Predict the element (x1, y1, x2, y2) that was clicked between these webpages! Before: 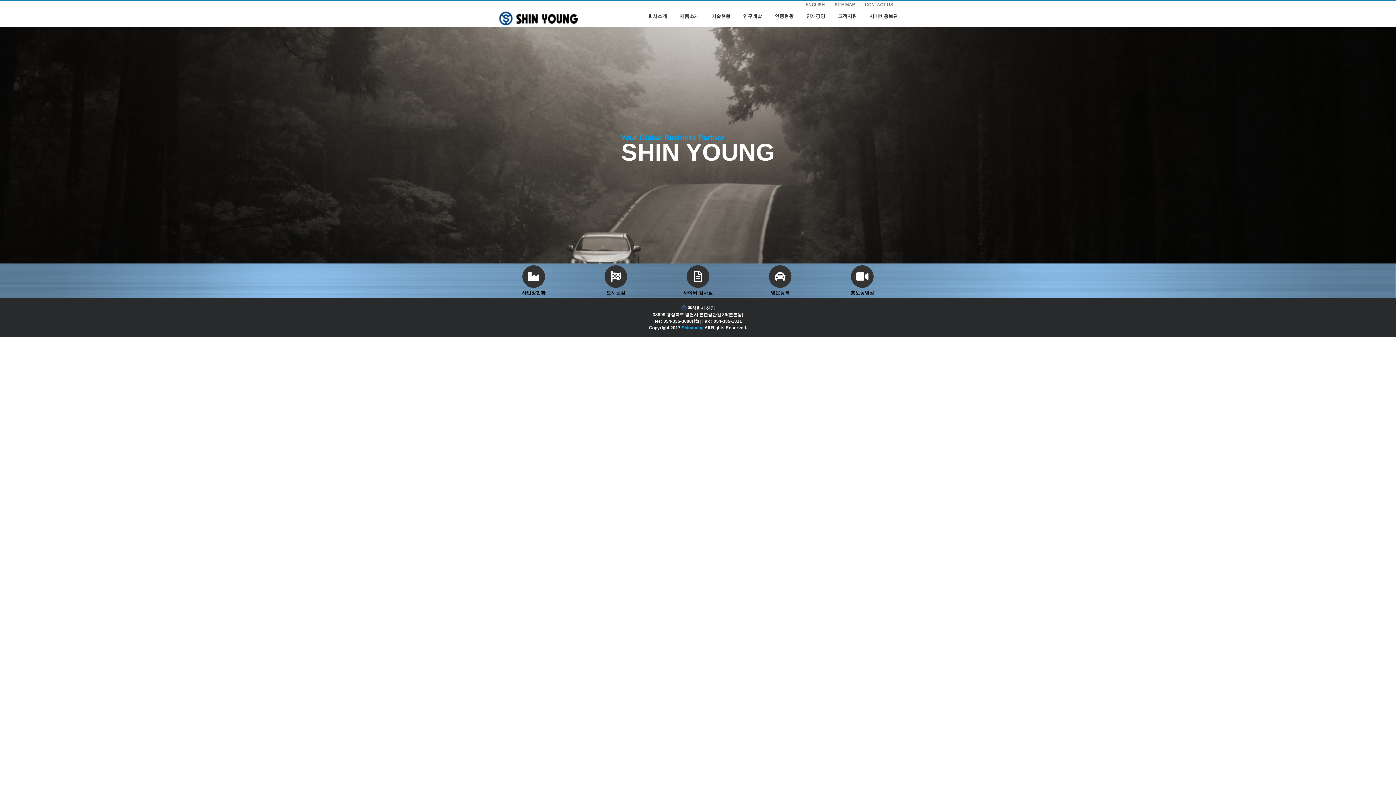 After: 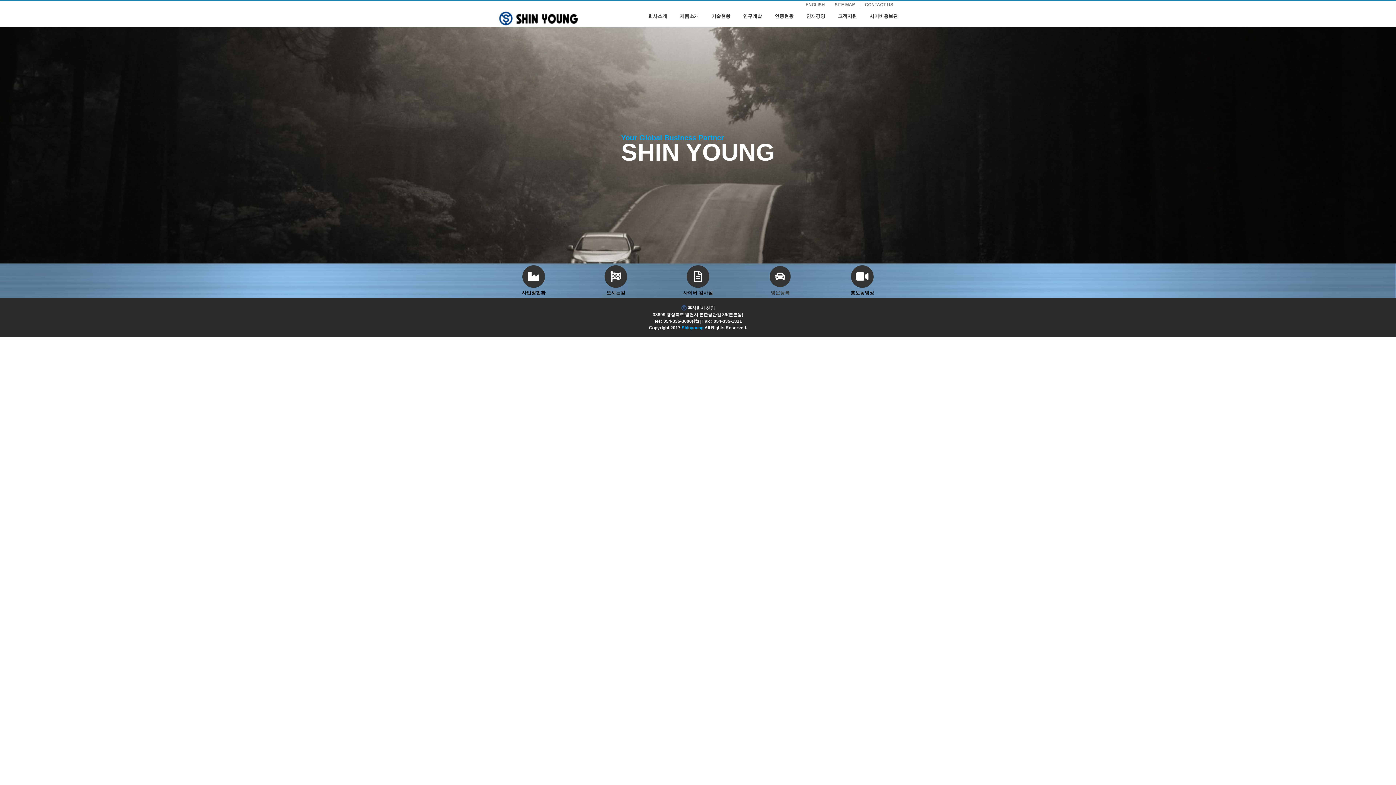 Action: bbox: (744, 265, 816, 296) label: 방문등록